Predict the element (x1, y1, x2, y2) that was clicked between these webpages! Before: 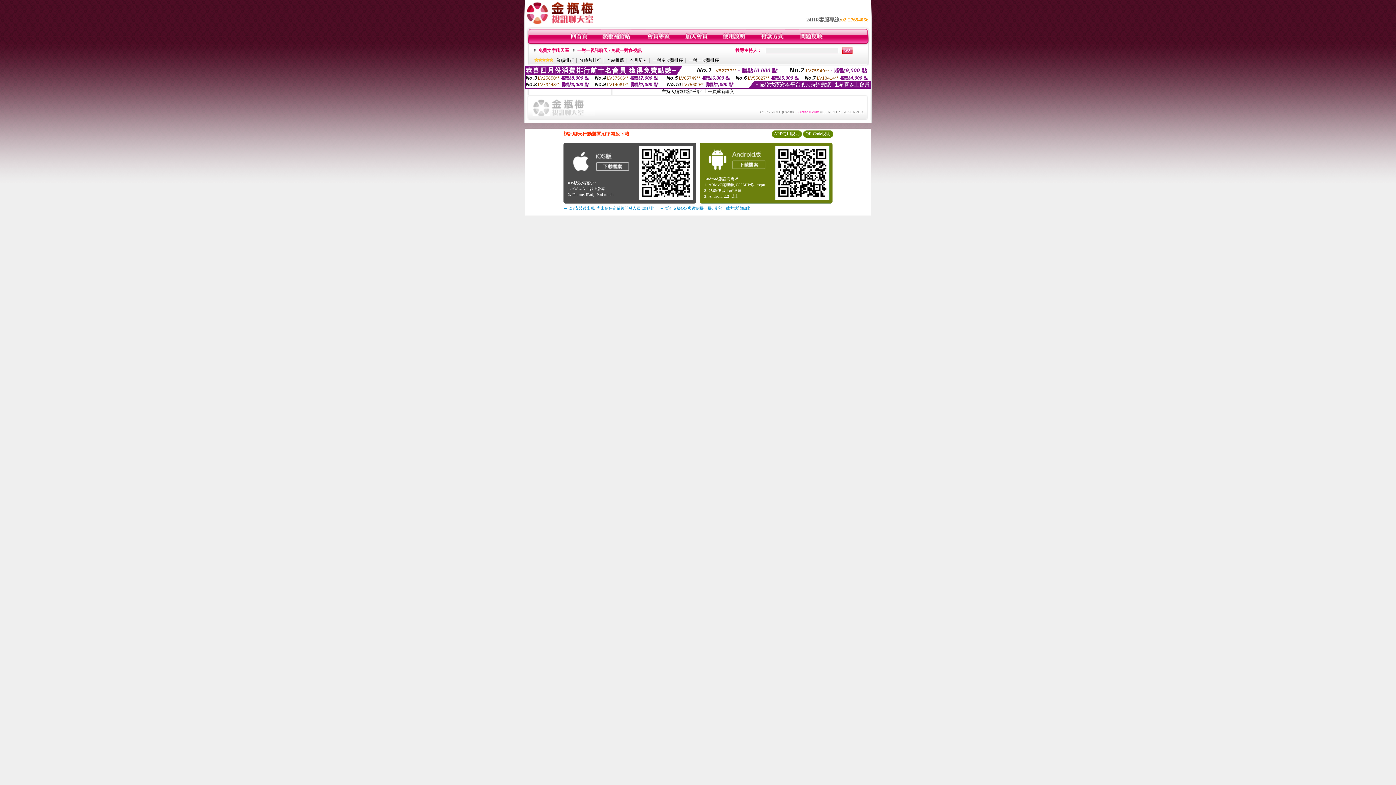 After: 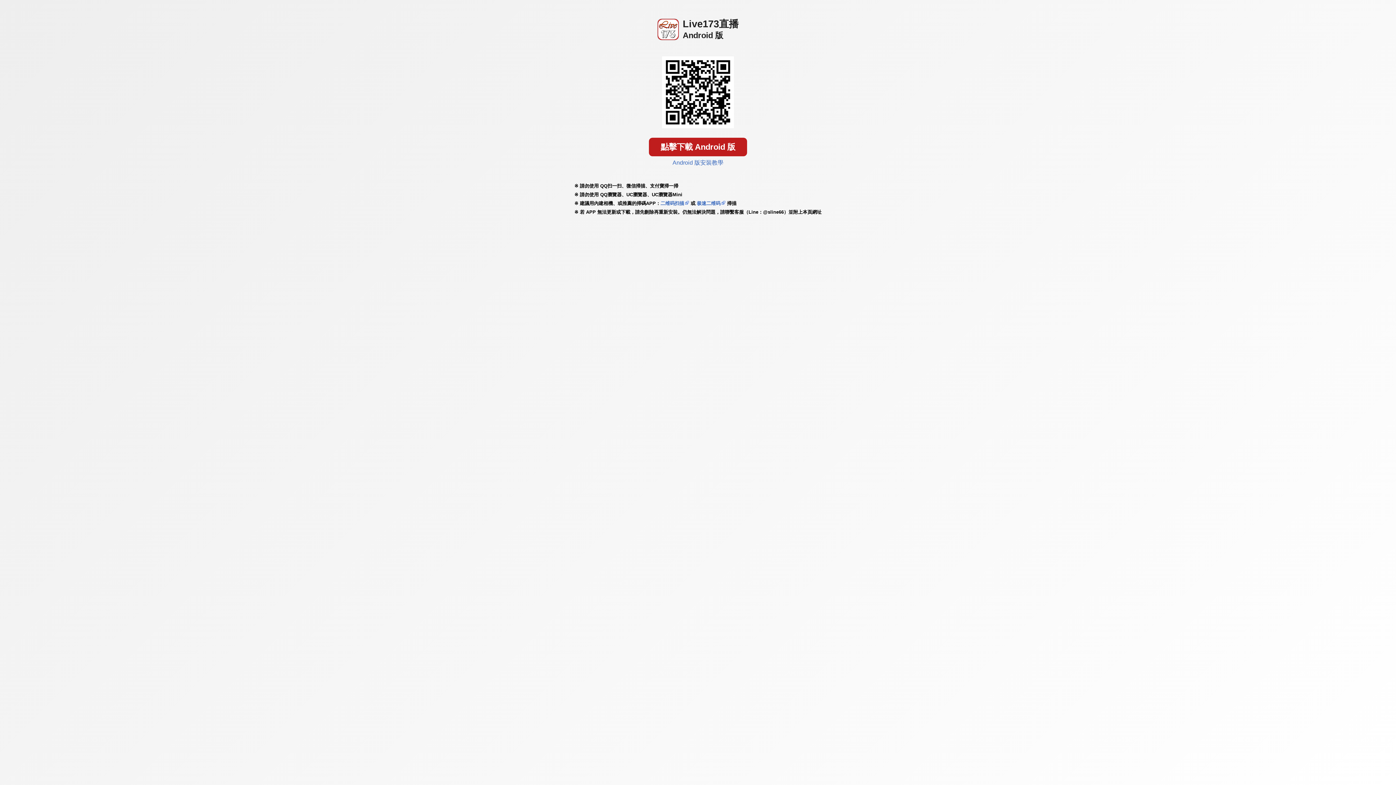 Action: bbox: (705, 169, 767, 174)